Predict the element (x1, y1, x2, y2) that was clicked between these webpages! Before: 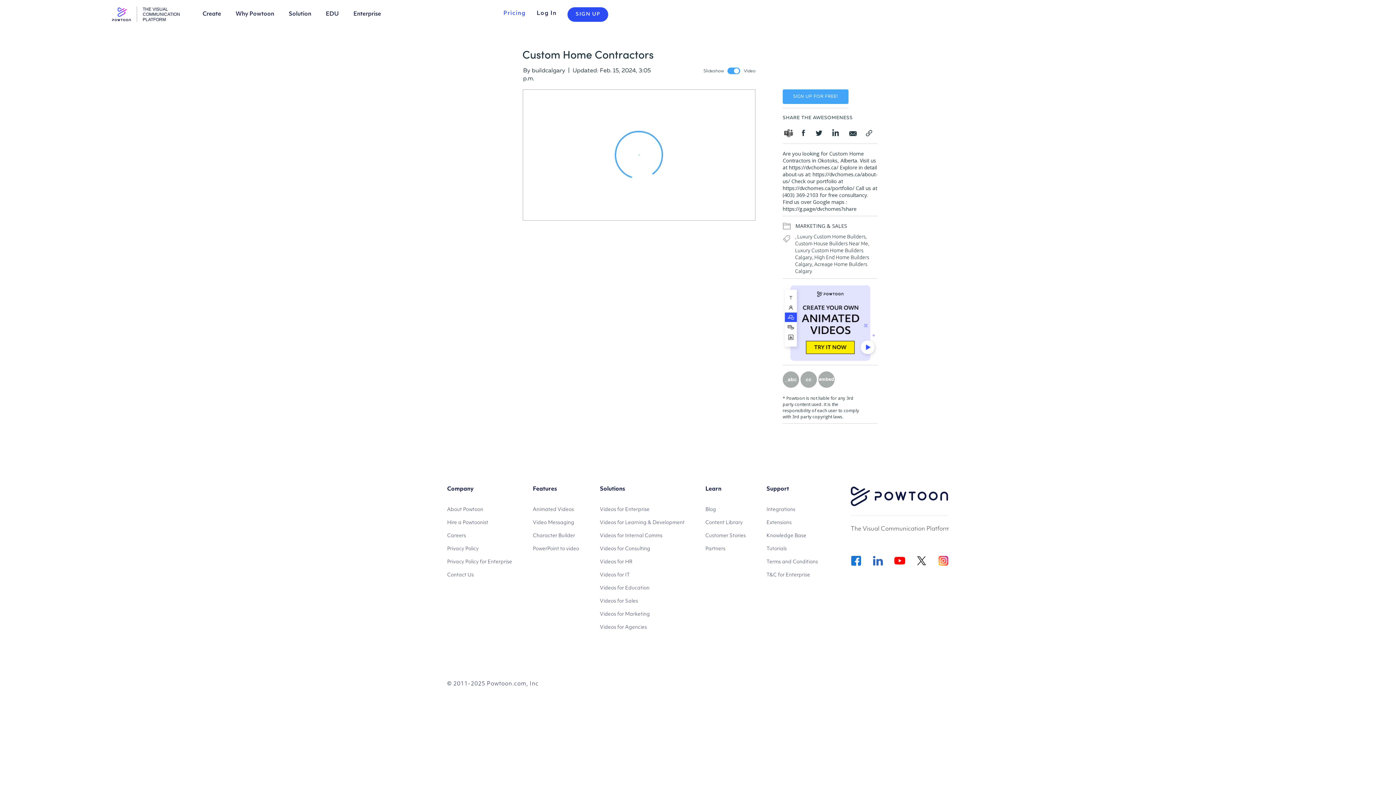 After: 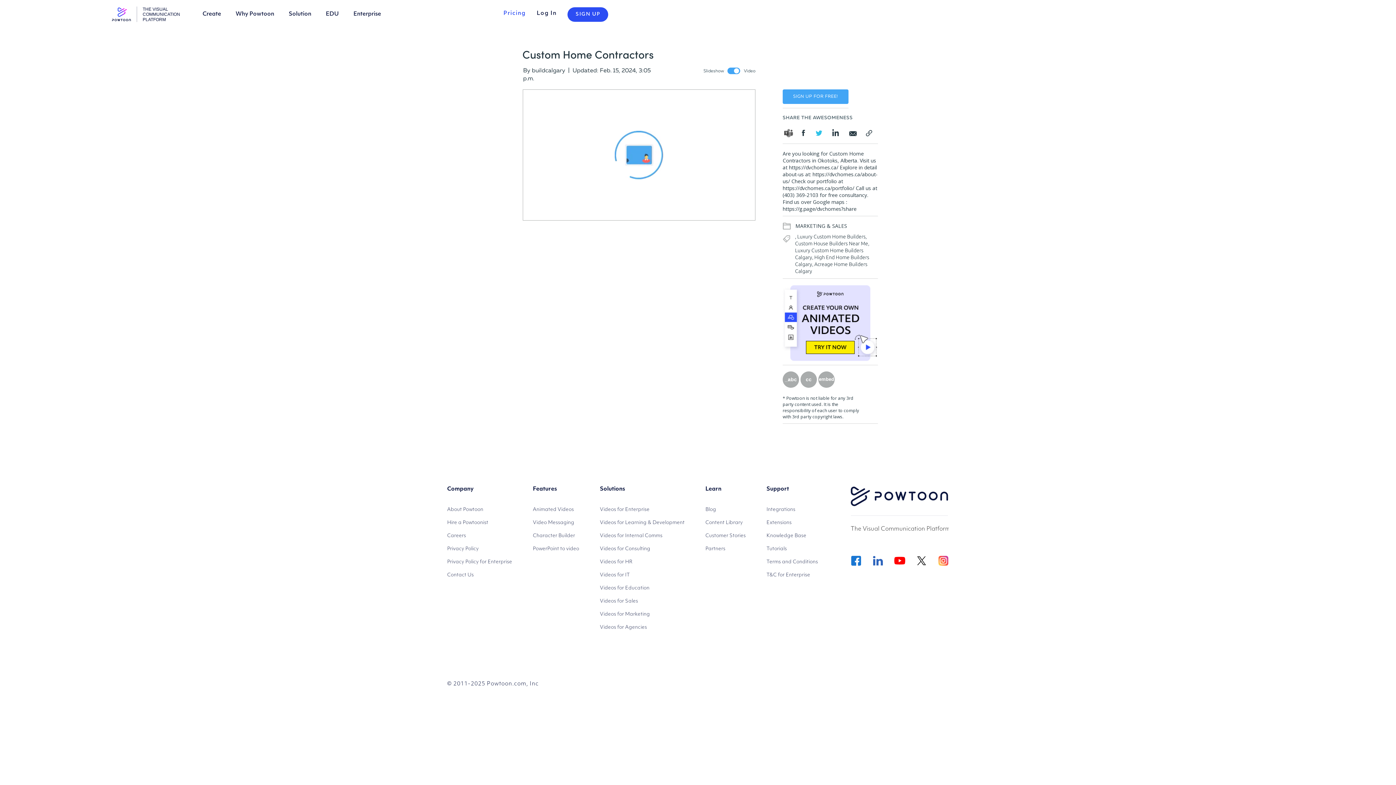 Action: bbox: (812, 128, 827, 143)